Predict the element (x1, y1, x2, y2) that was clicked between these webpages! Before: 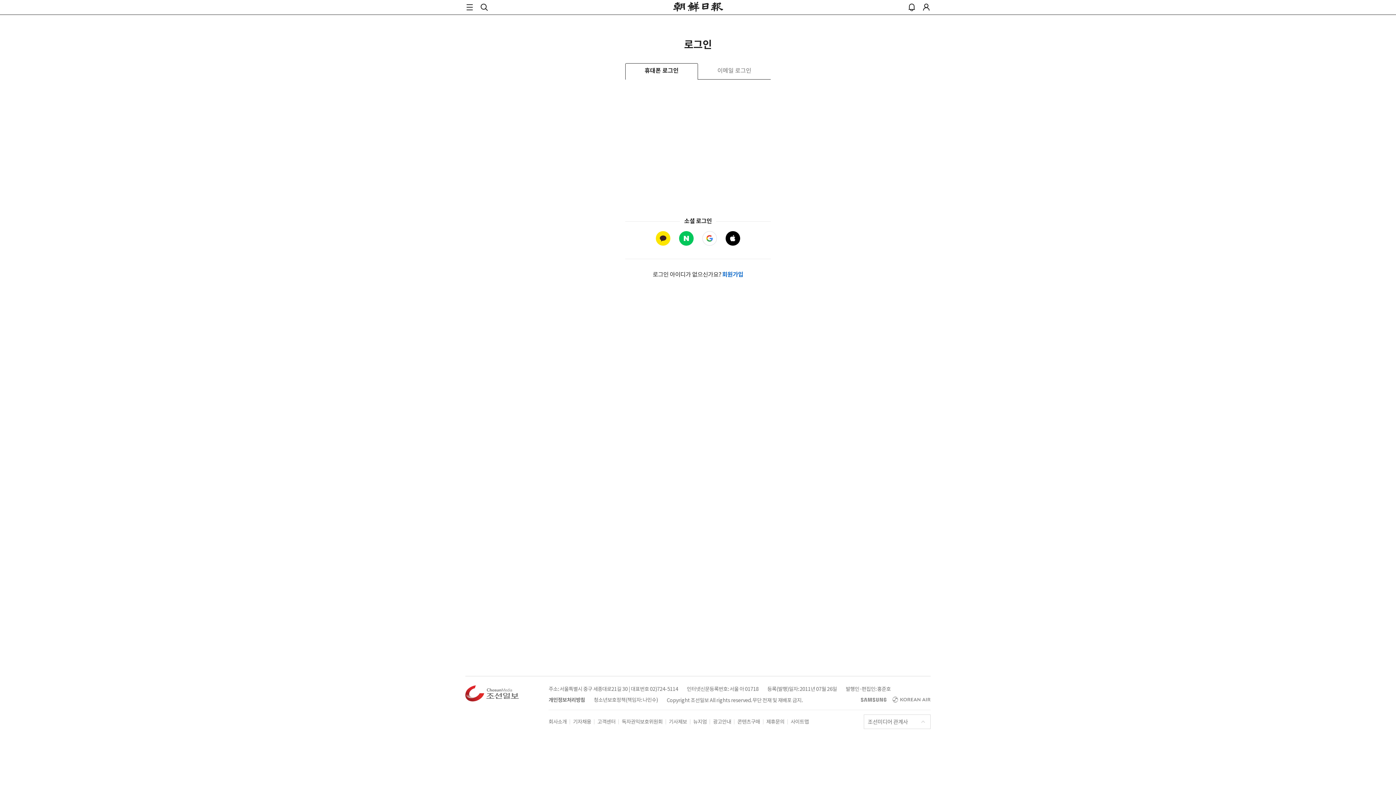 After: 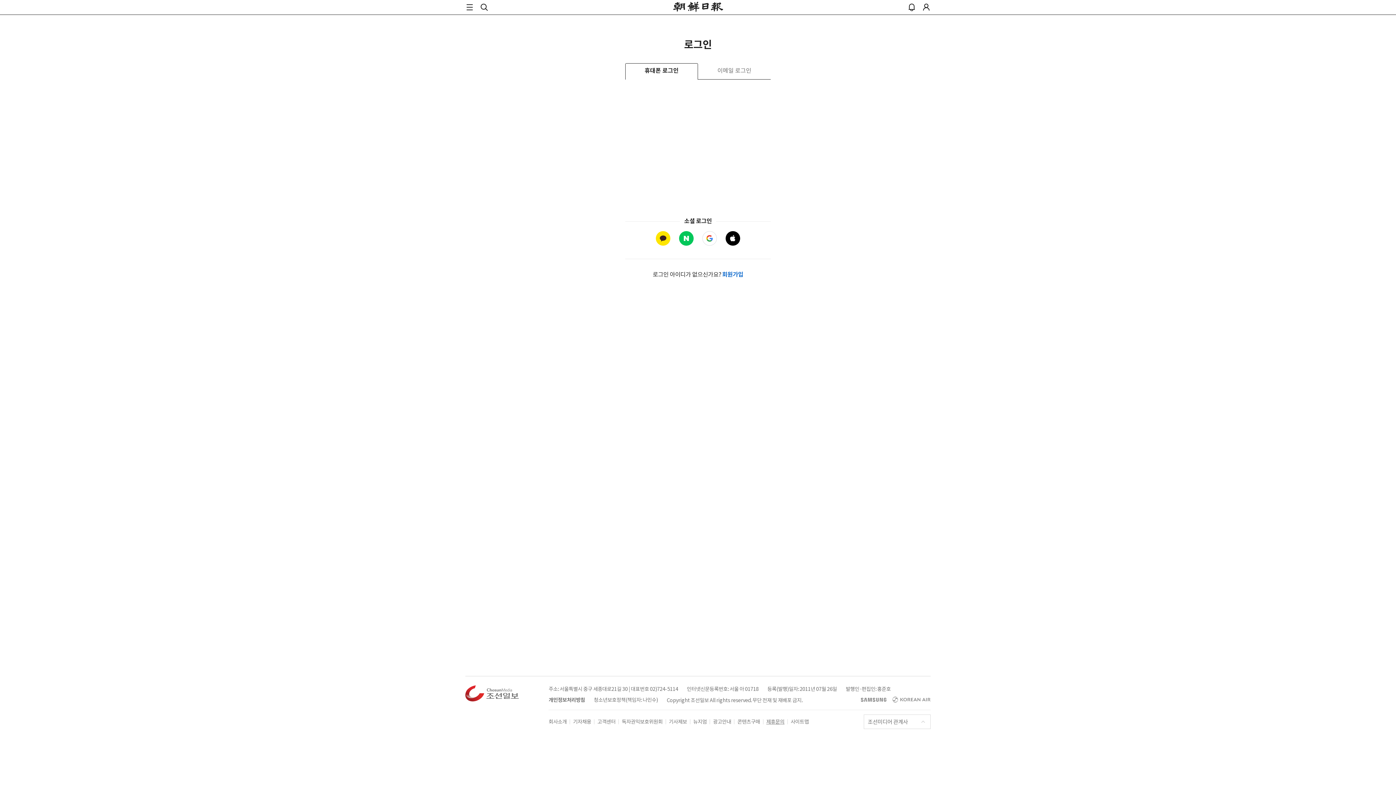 Action: bbox: (766, 718, 787, 725) label: 제휴문의